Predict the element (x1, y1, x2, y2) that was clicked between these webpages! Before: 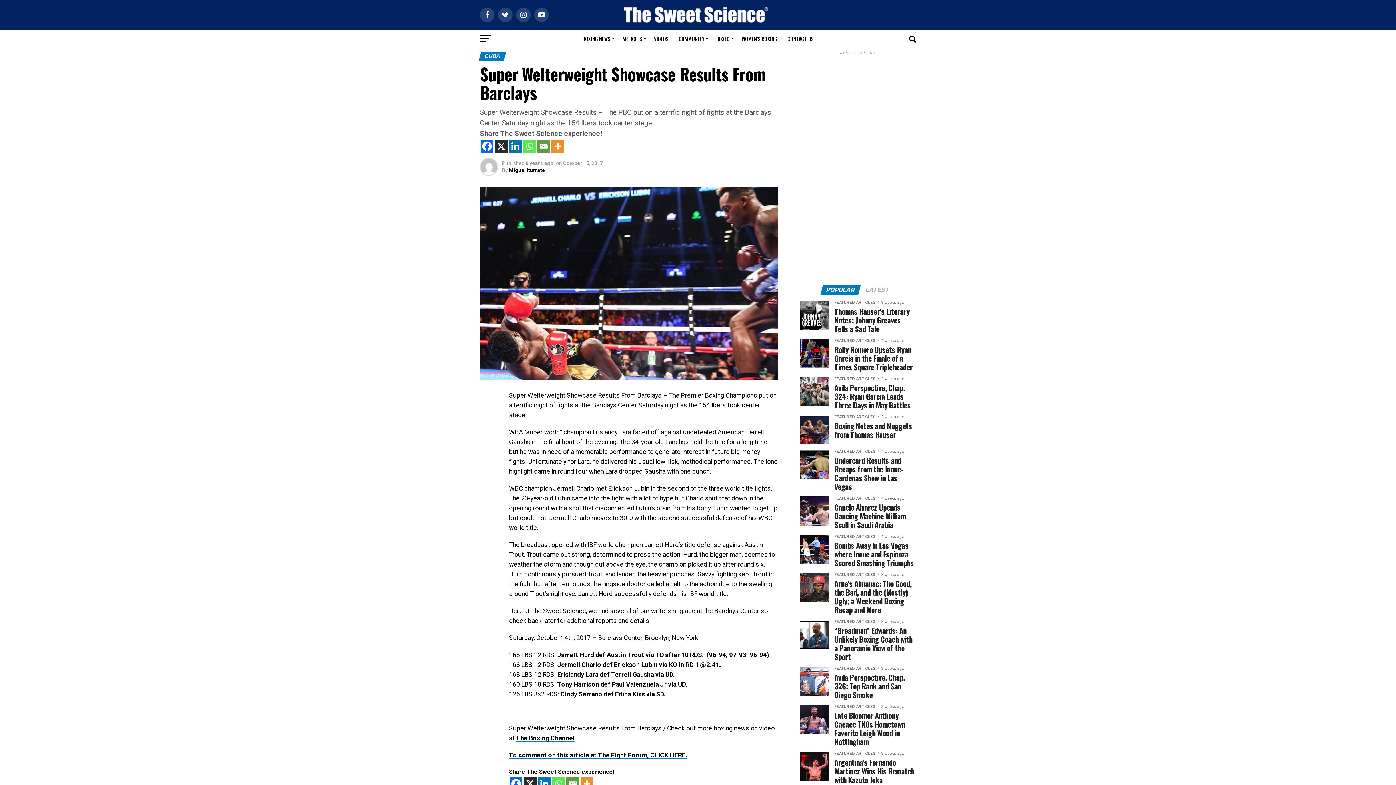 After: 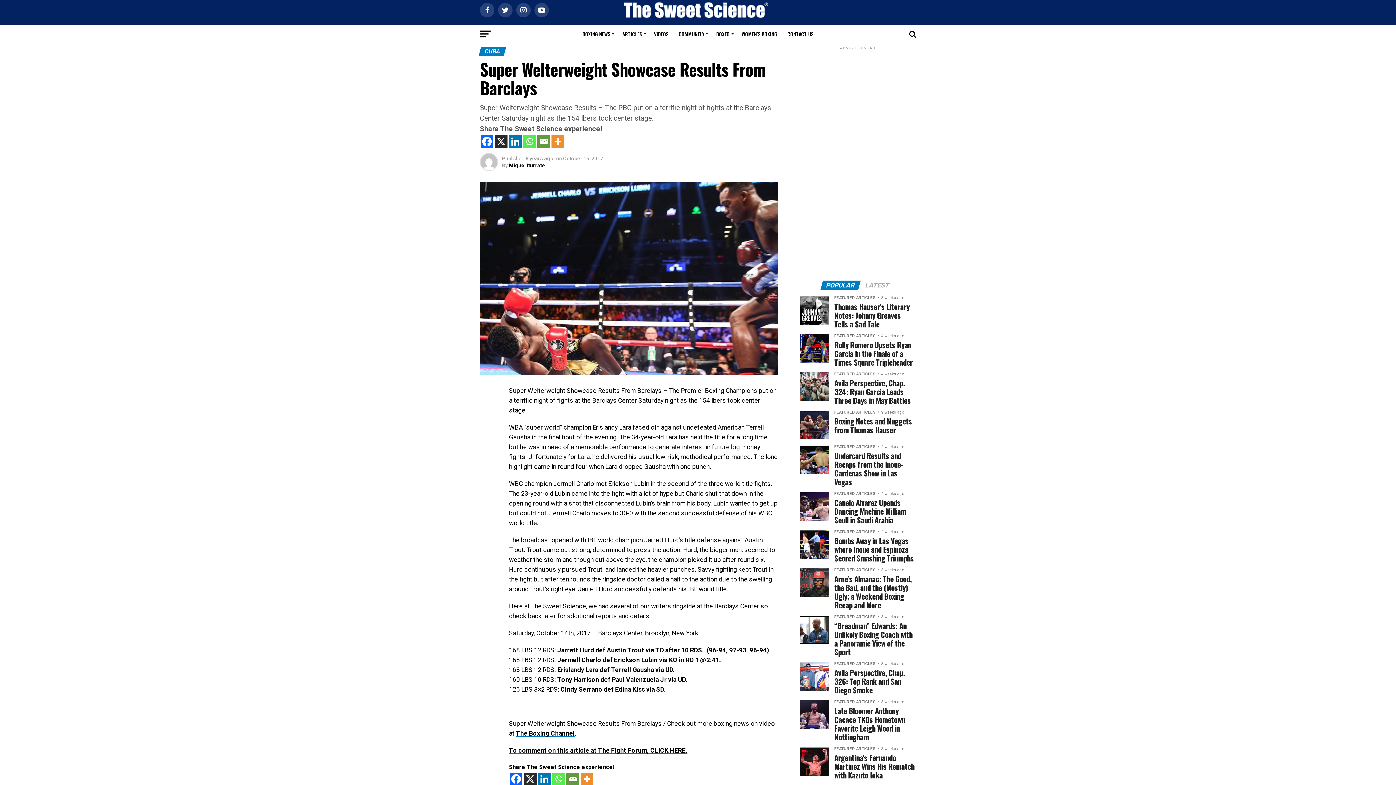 Action: label: Whatsapp bbox: (552, 777, 565, 790)